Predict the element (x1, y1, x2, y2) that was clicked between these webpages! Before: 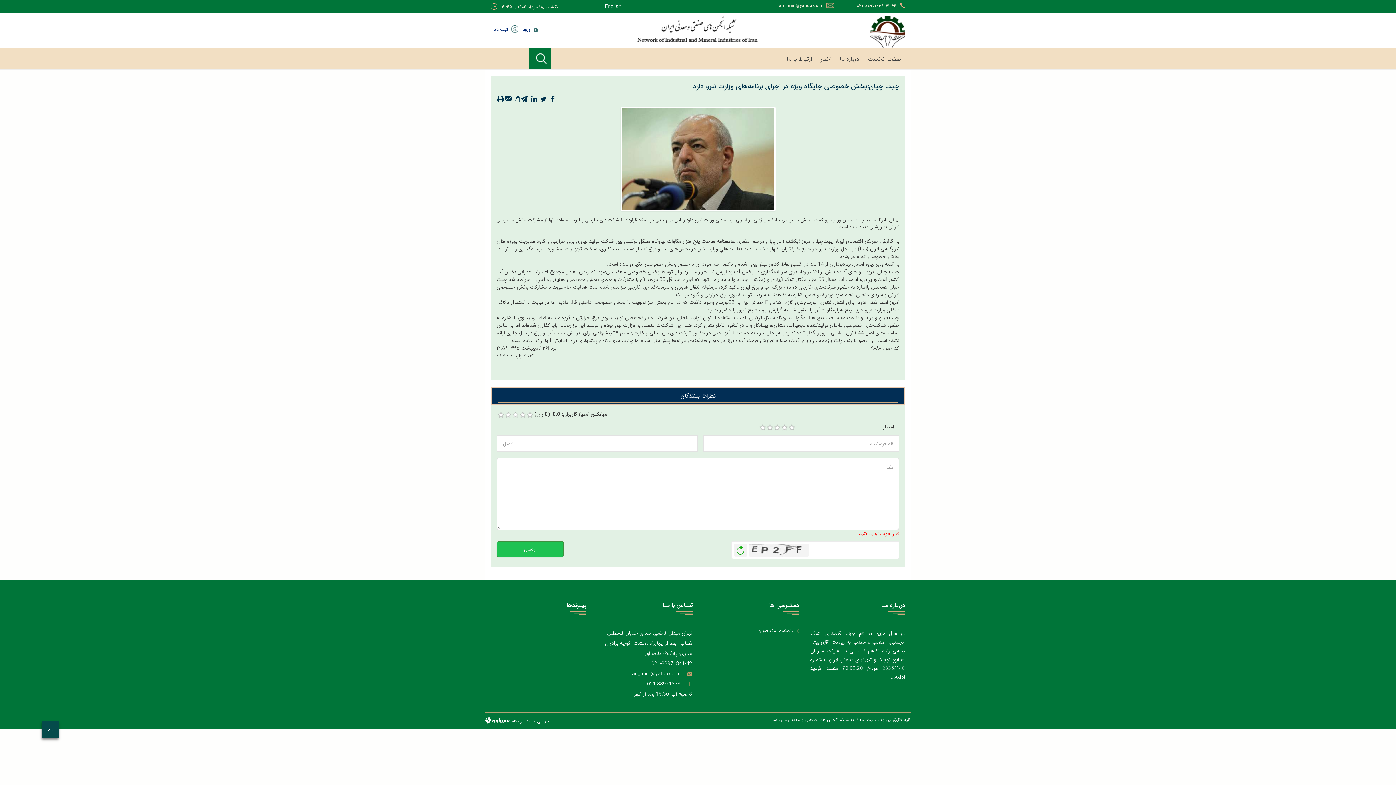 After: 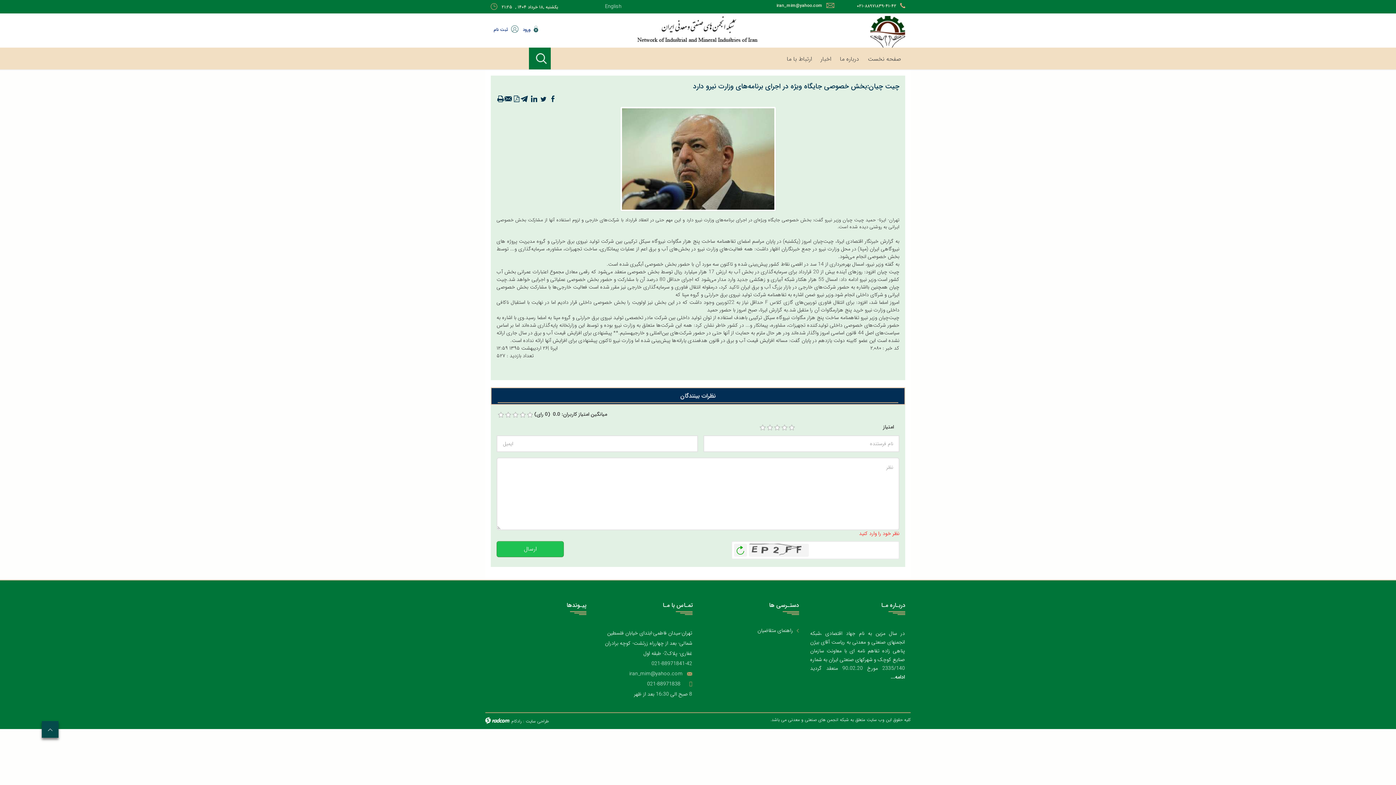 Action: bbox: (526, 411, 533, 418) label: 5